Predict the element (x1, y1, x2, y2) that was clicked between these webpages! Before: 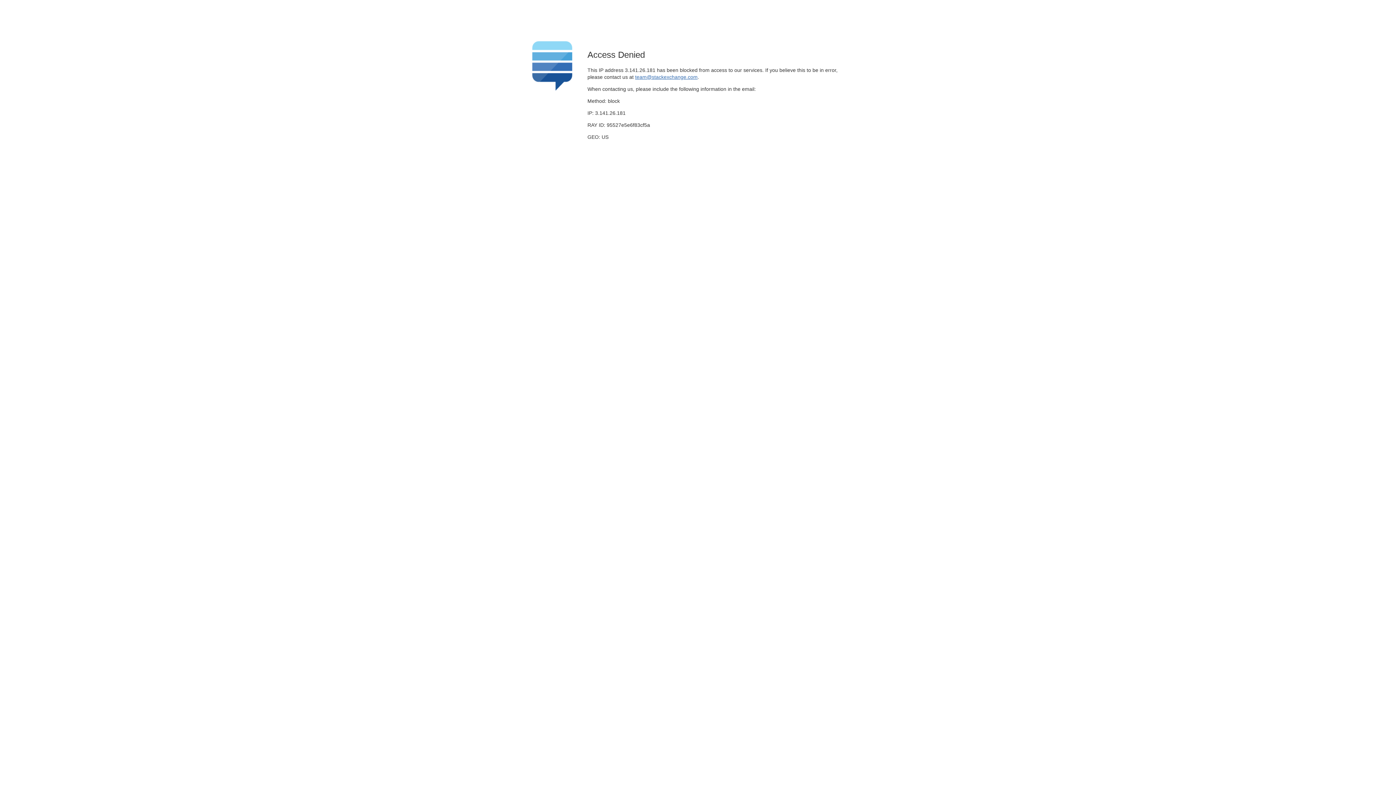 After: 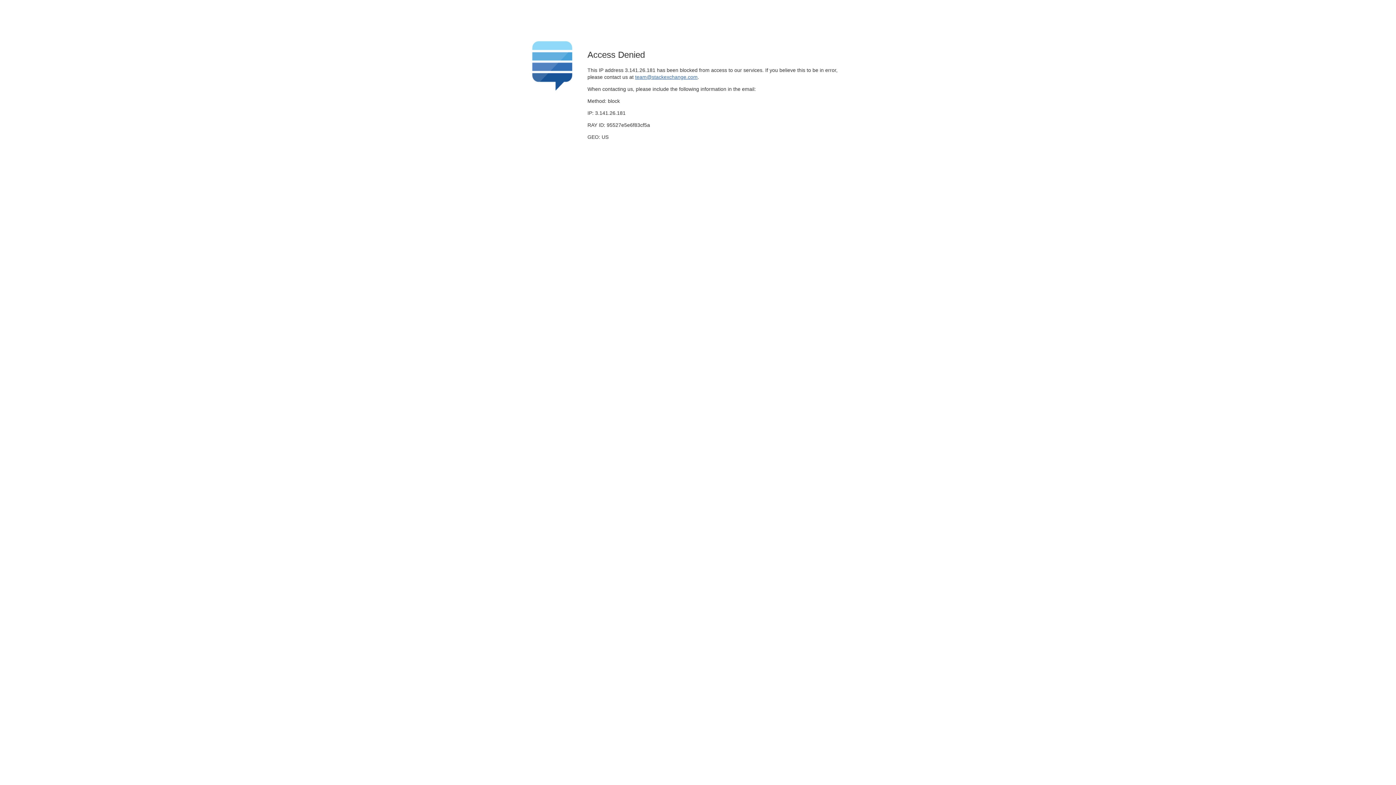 Action: bbox: (635, 74, 697, 79) label: team@stackexchange.com